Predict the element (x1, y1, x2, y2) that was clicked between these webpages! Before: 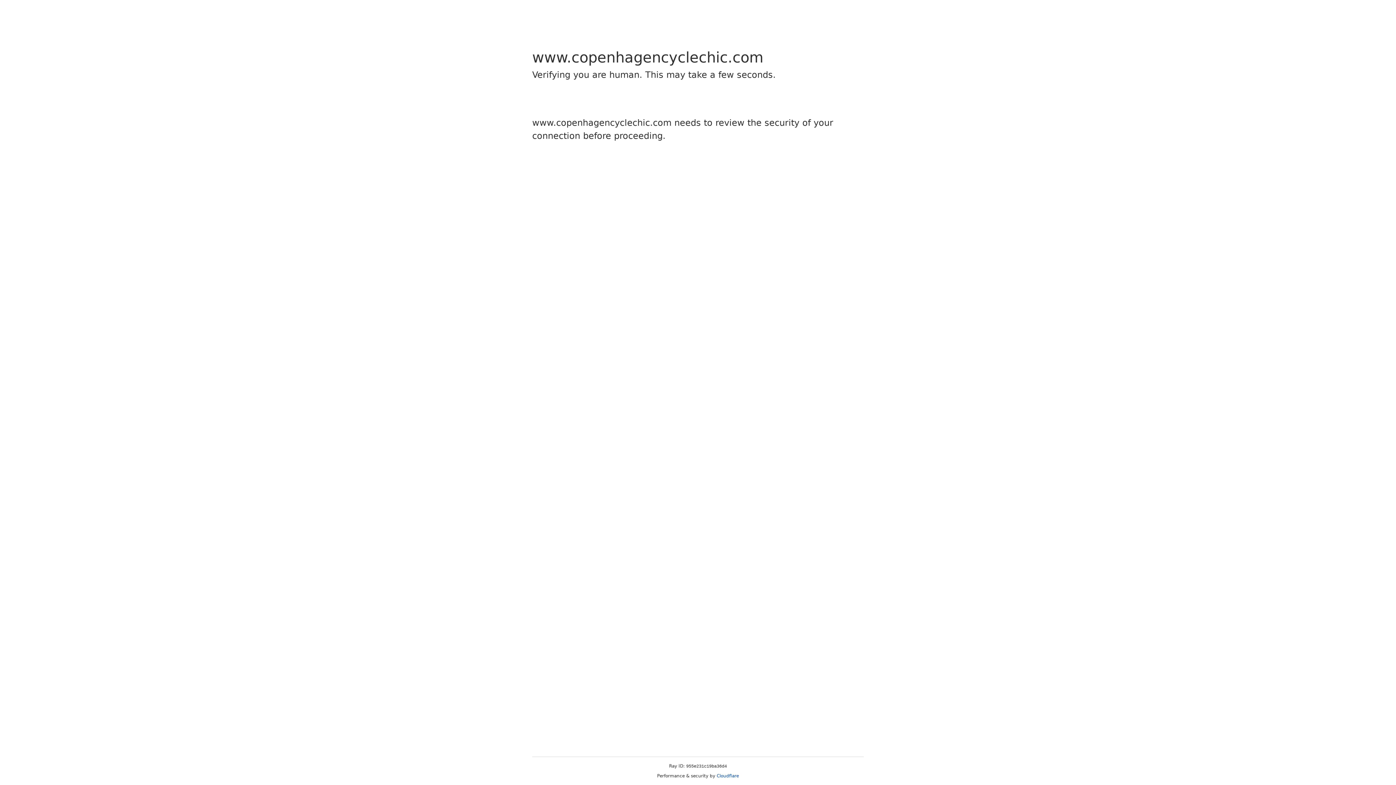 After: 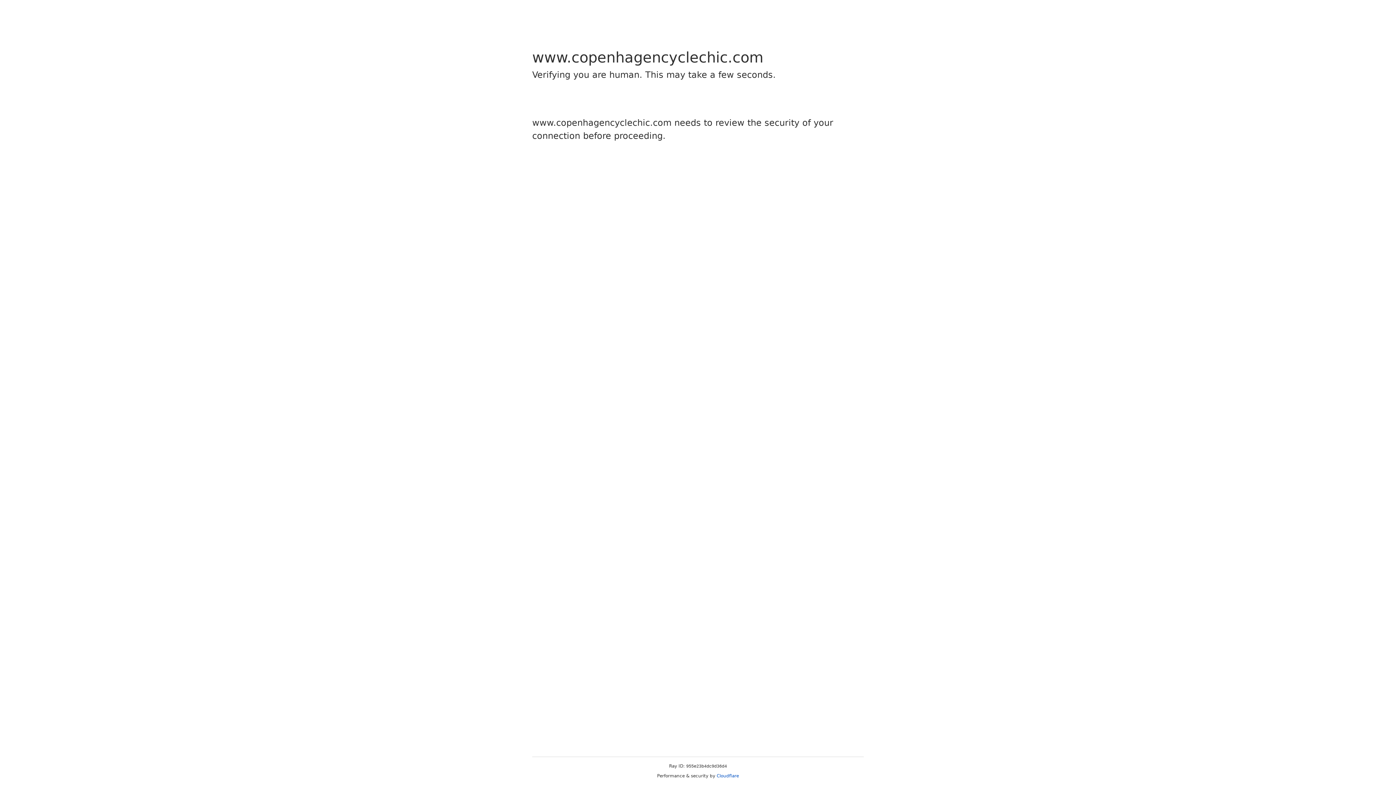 Action: label: Cloudflare bbox: (716, 773, 739, 778)